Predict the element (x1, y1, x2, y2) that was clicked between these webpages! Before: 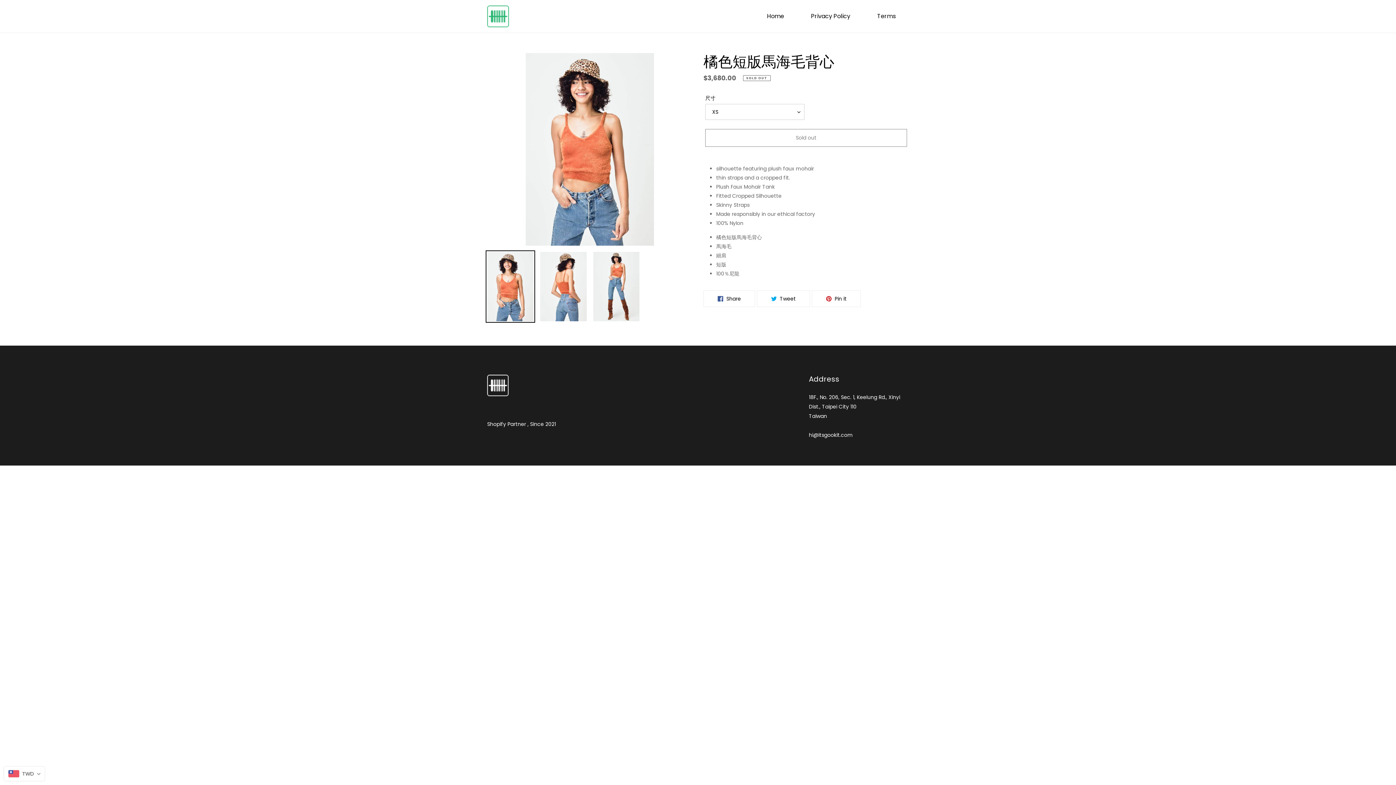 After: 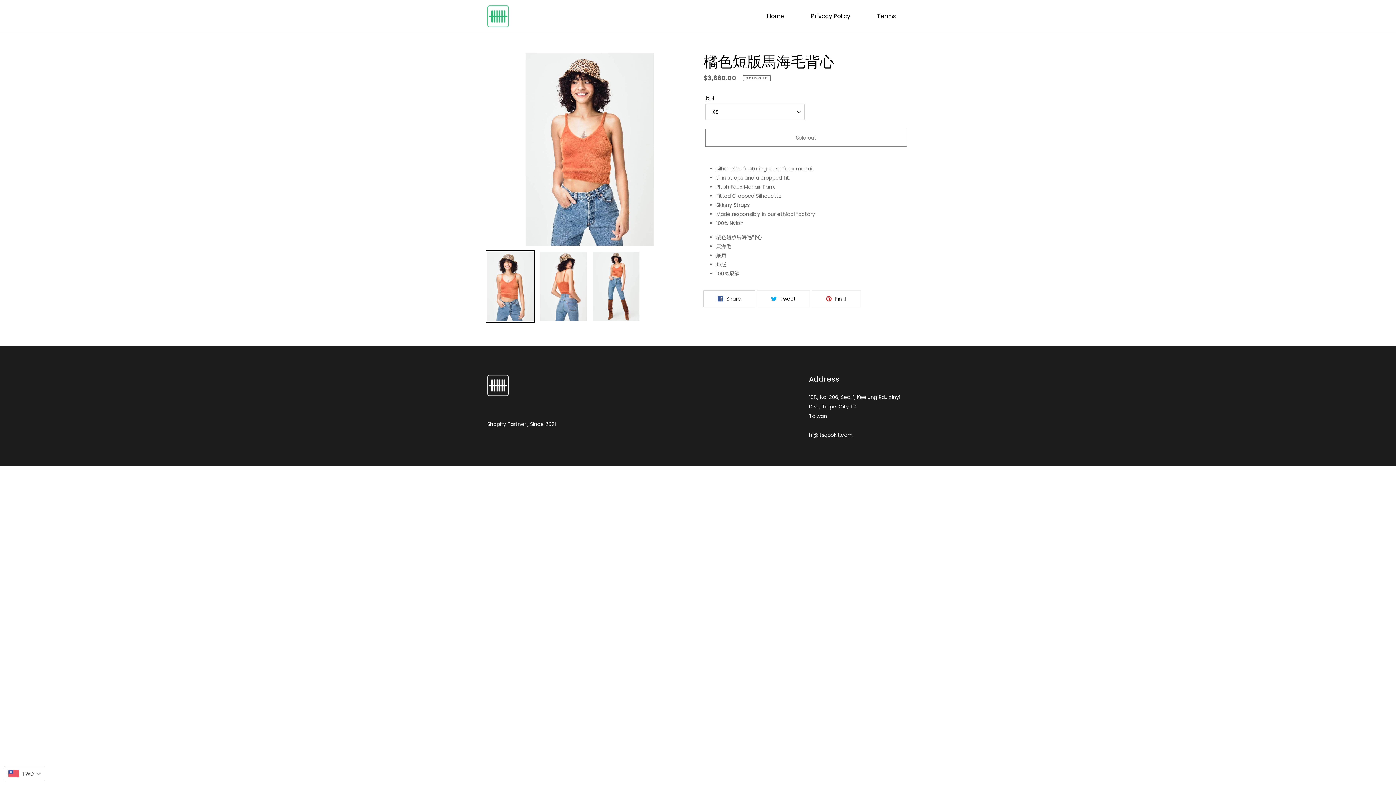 Action: bbox: (703, 290, 755, 307) label:  Share
Share on Facebook